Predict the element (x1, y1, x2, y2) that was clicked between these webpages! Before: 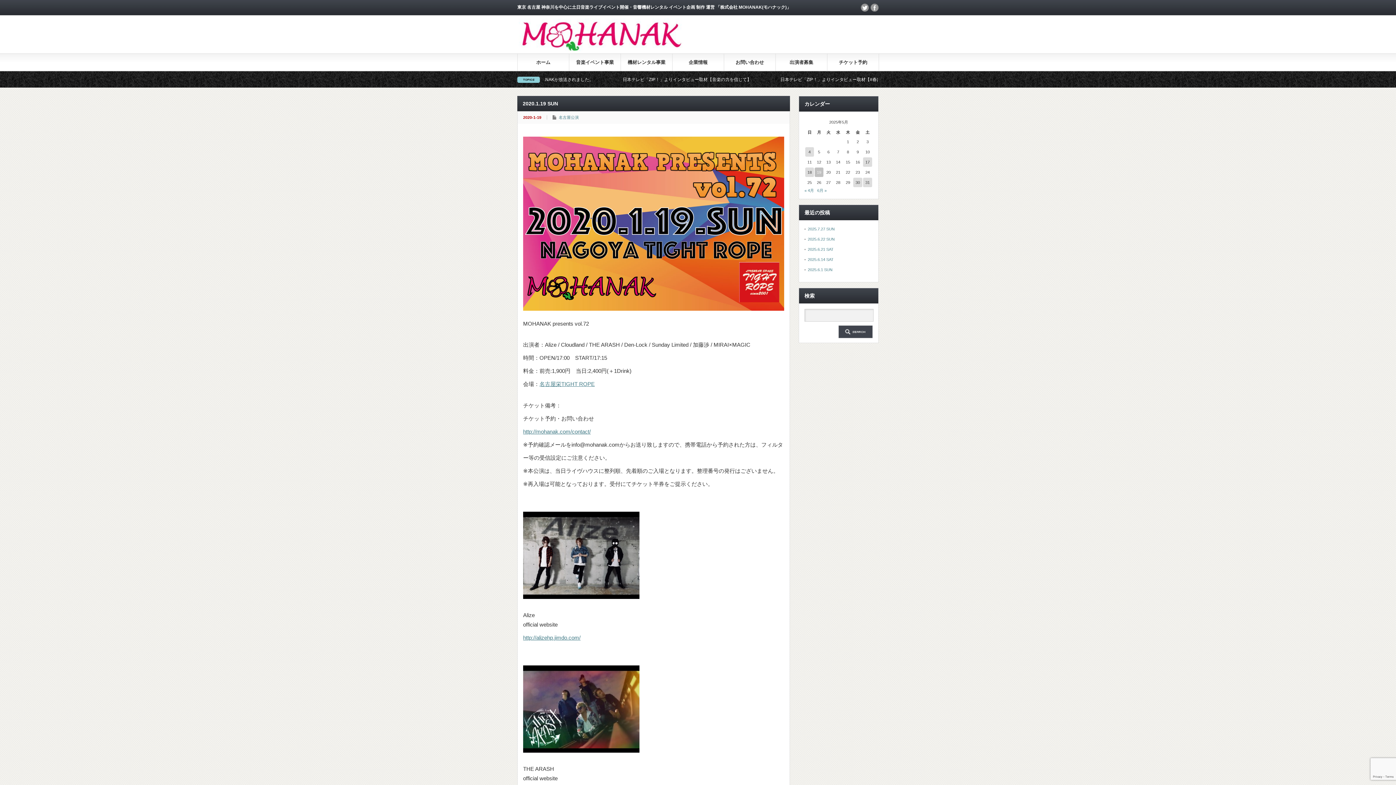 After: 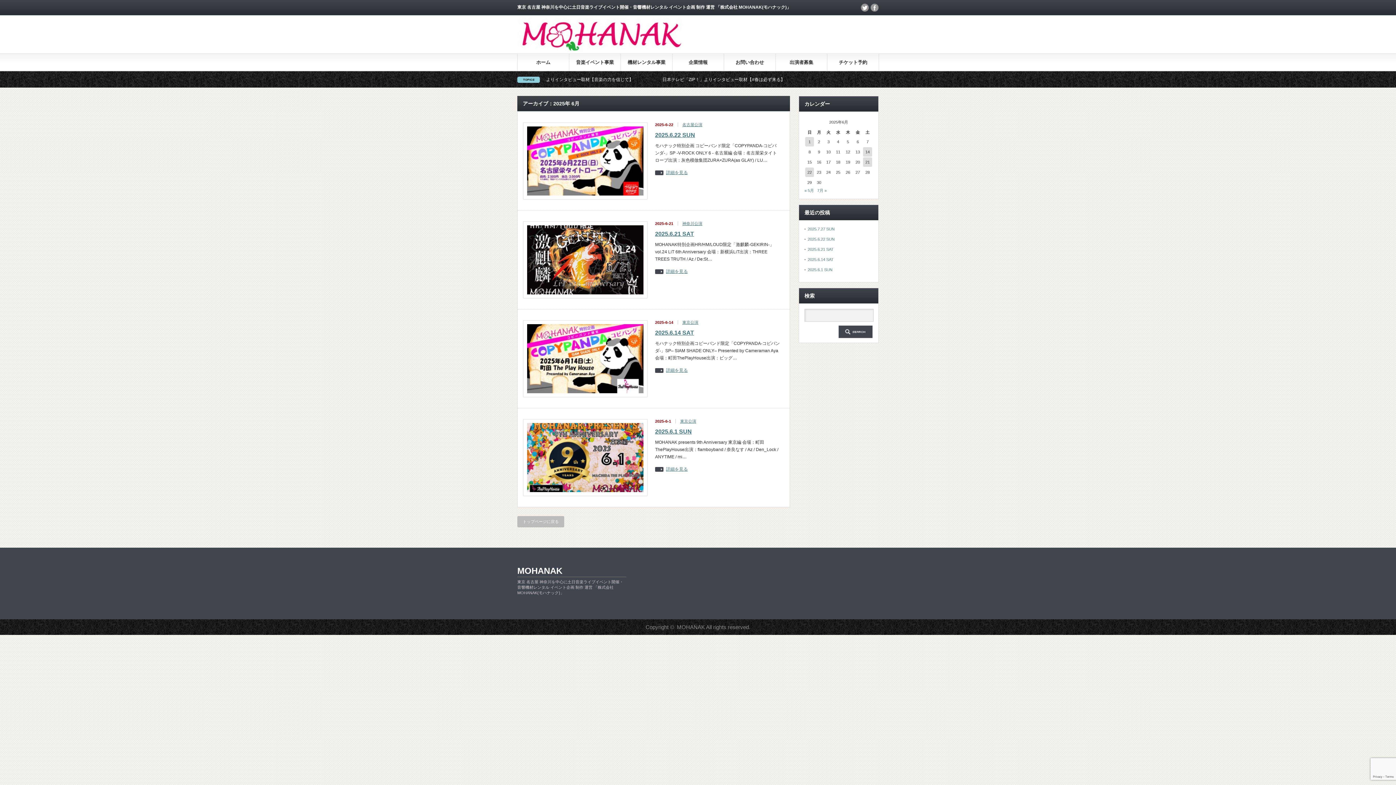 Action: label: 6月 » bbox: (817, 188, 826, 192)